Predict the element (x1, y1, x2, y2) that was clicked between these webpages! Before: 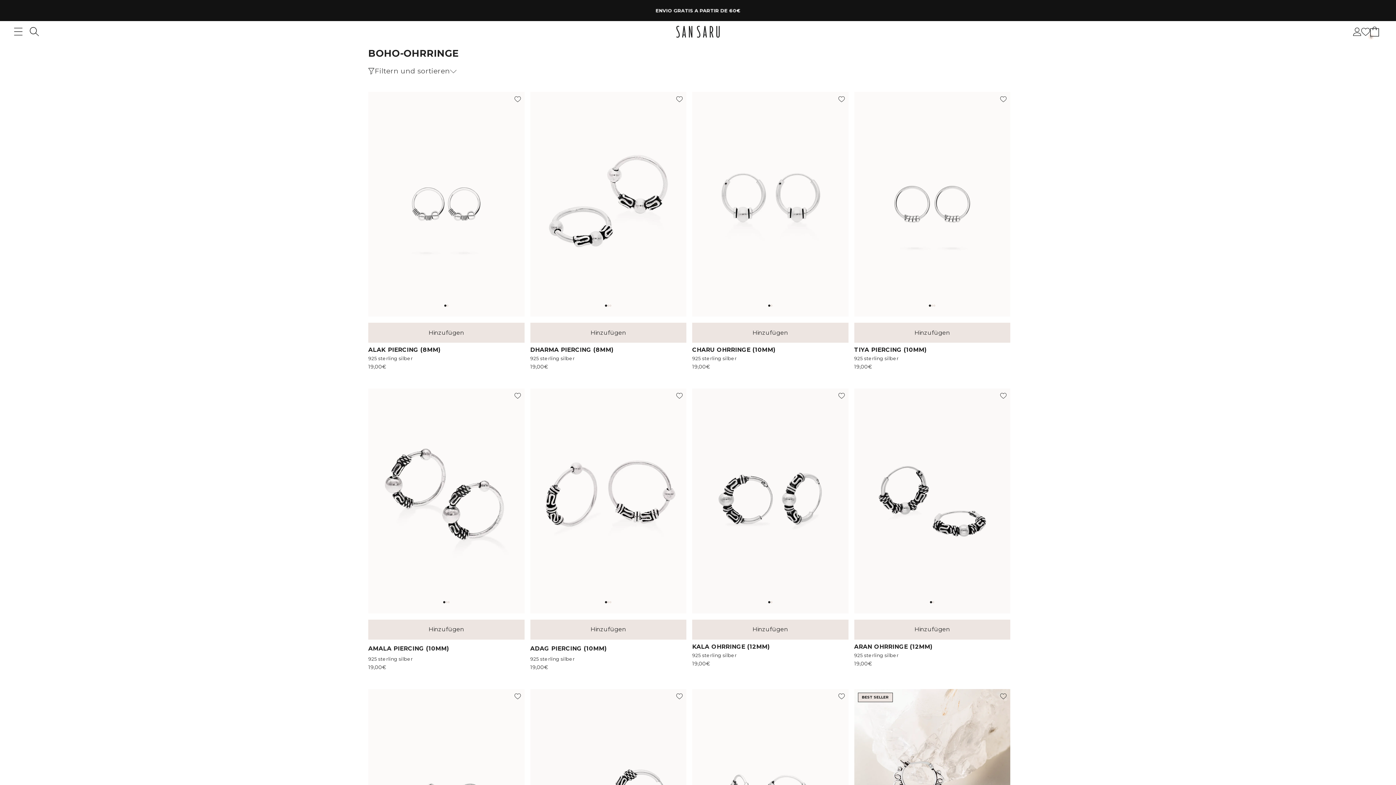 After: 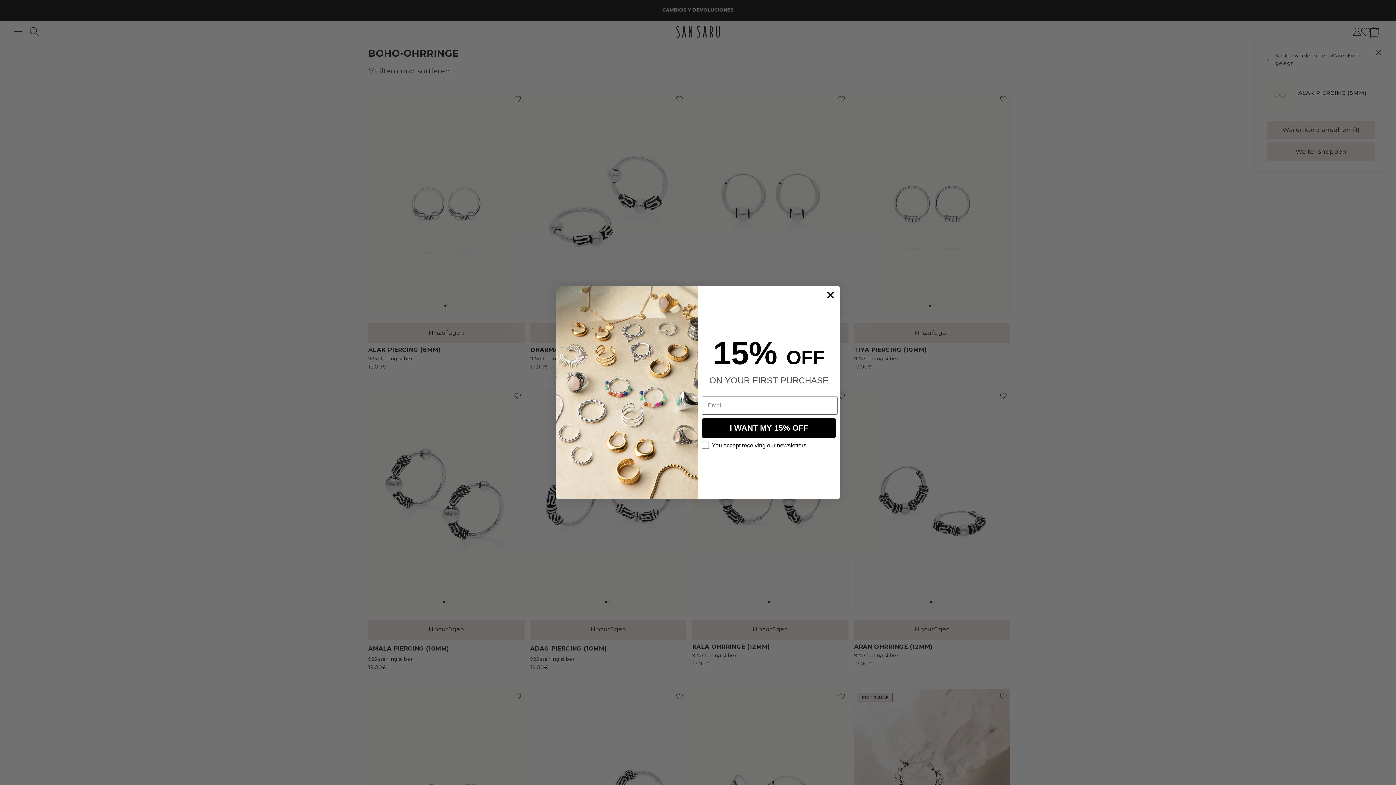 Action: bbox: (368, 323, 524, 343) label: Hinzufügen